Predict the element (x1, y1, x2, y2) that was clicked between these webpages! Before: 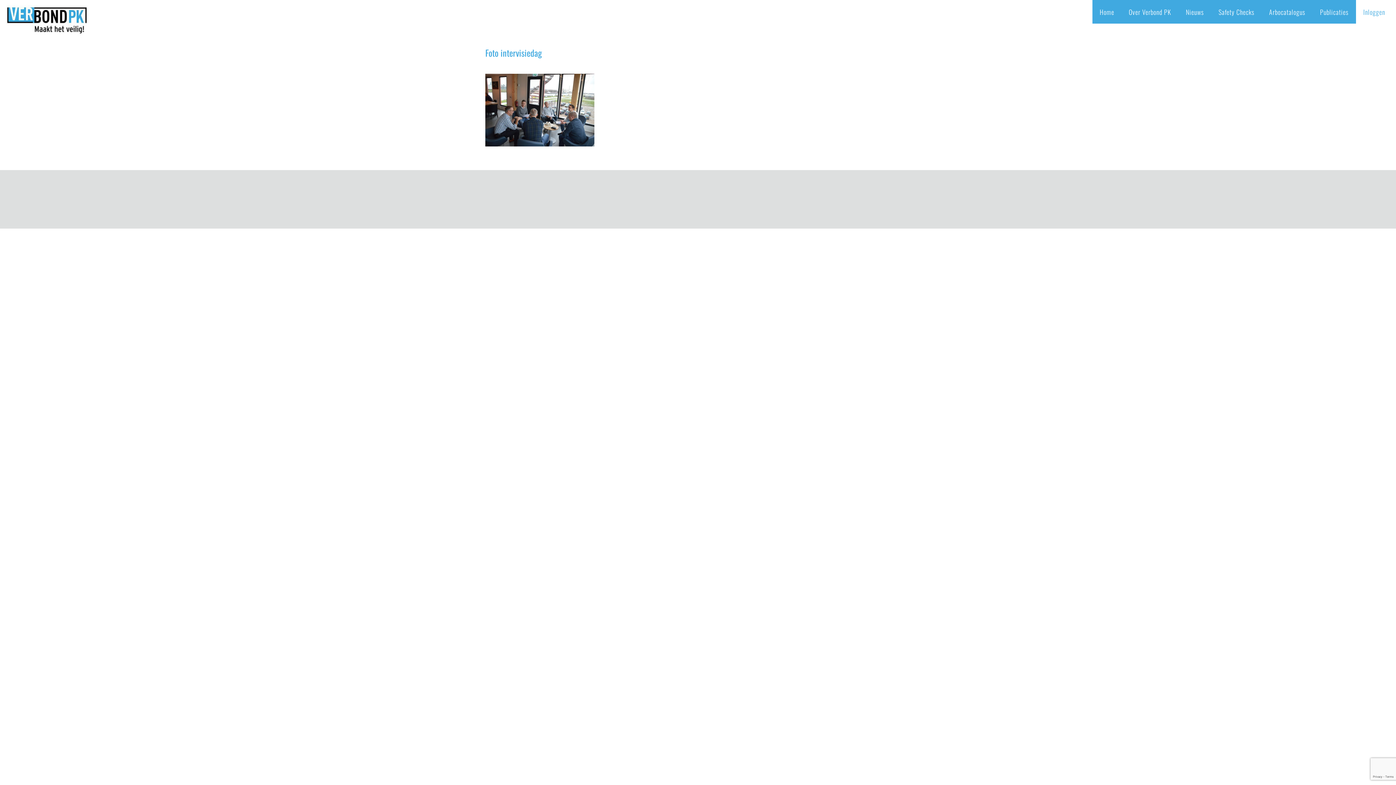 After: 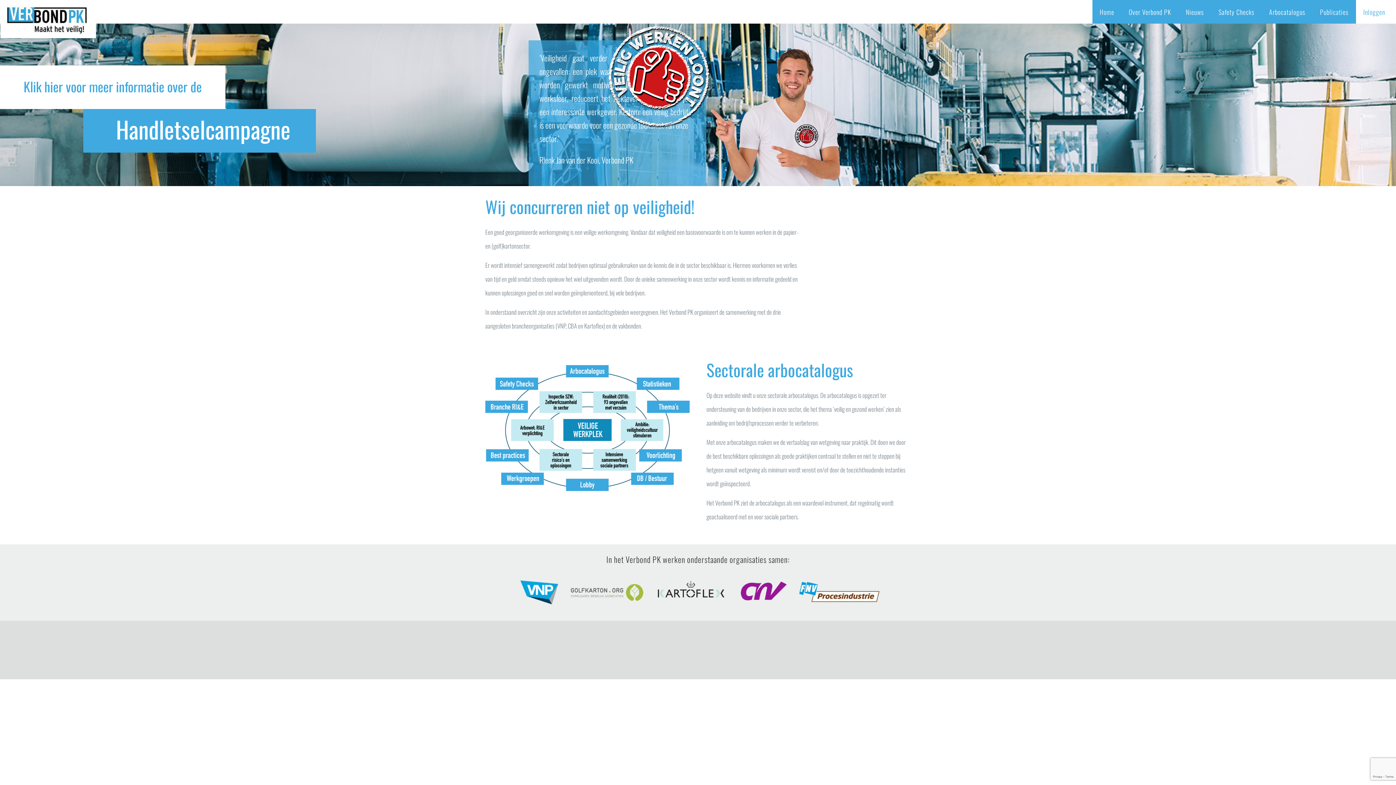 Action: bbox: (0, 0, 96, 38)